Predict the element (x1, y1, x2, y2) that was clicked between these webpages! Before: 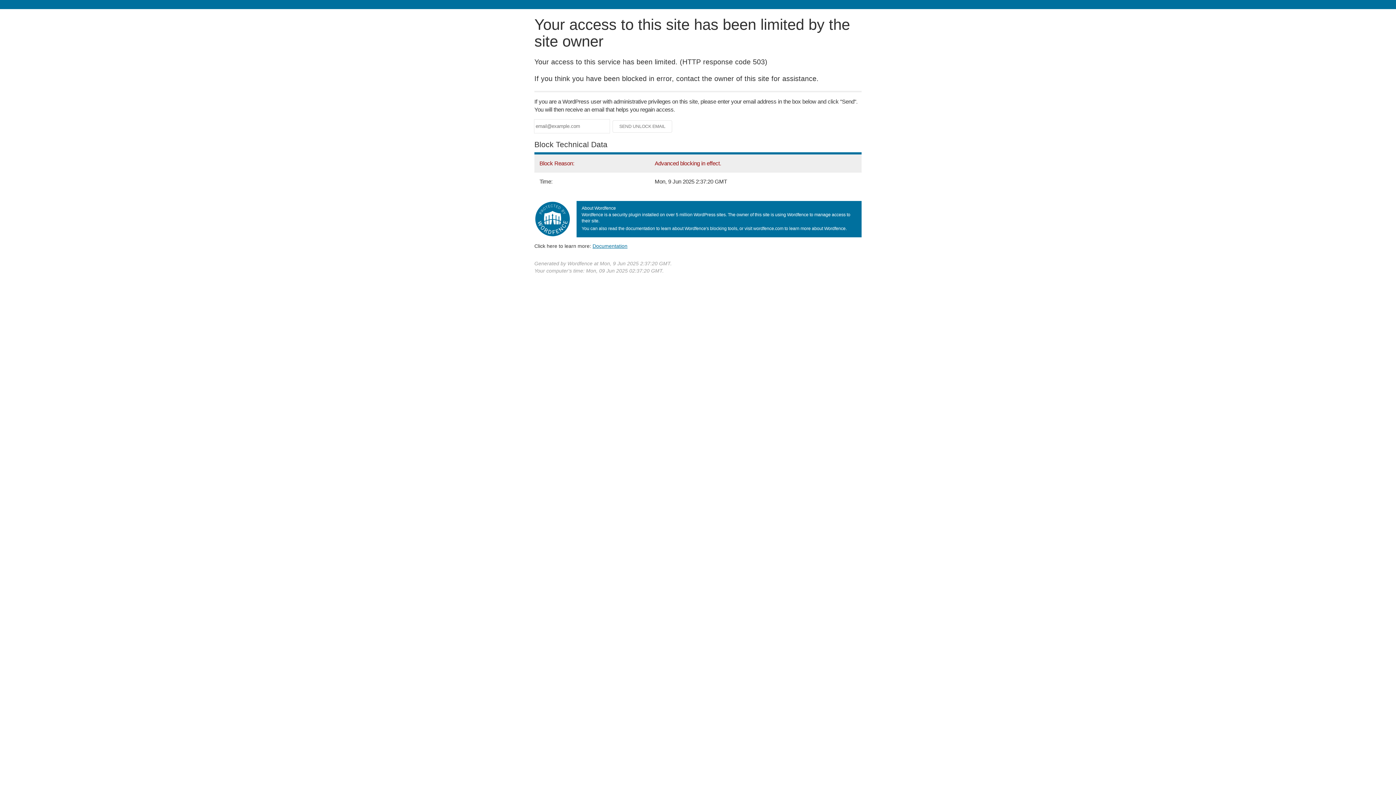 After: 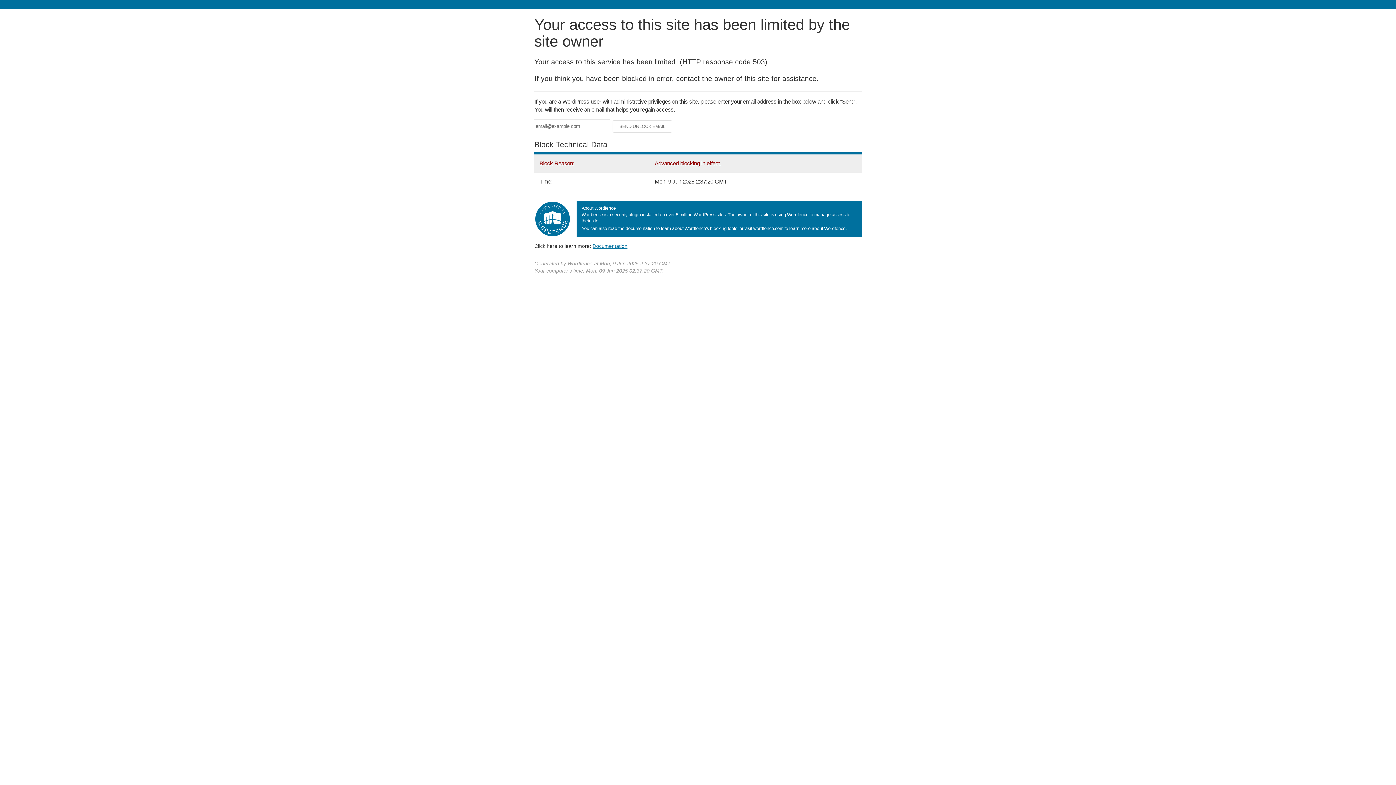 Action: label: Documentation bbox: (592, 243, 627, 248)